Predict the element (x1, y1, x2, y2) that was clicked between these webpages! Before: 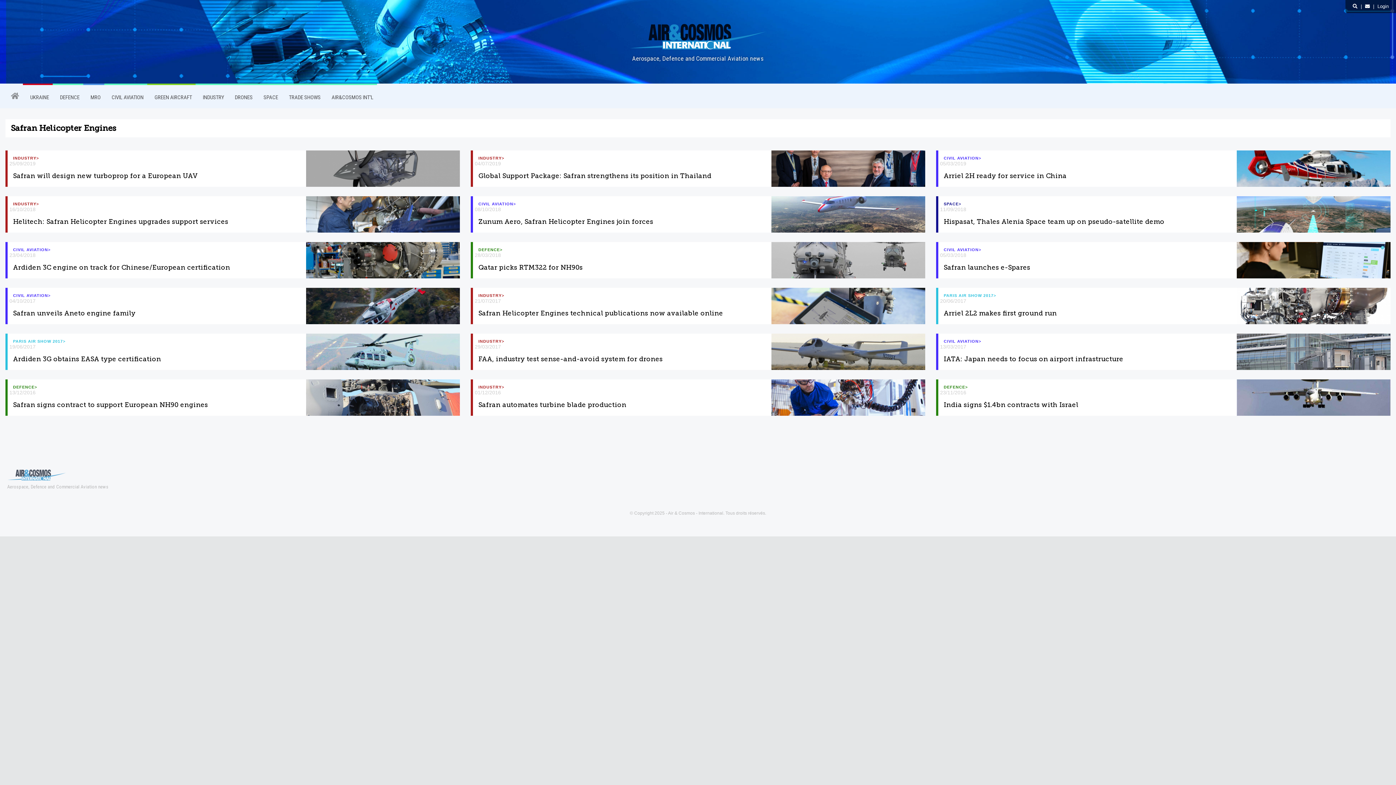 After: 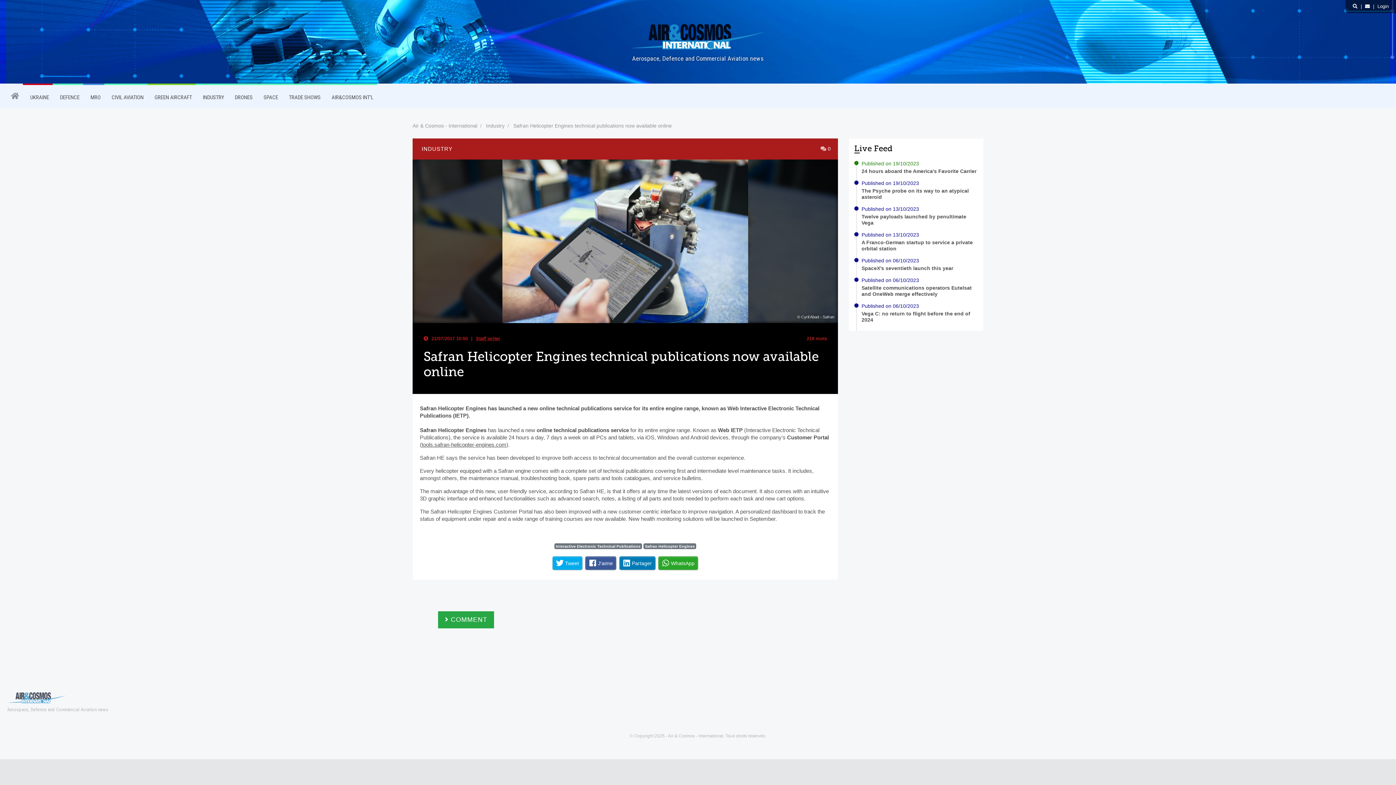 Action: bbox: (470, 288, 925, 324) label: INDUSTRY>
21/07/2017
Safran Helicopter Engines technical publications now available online